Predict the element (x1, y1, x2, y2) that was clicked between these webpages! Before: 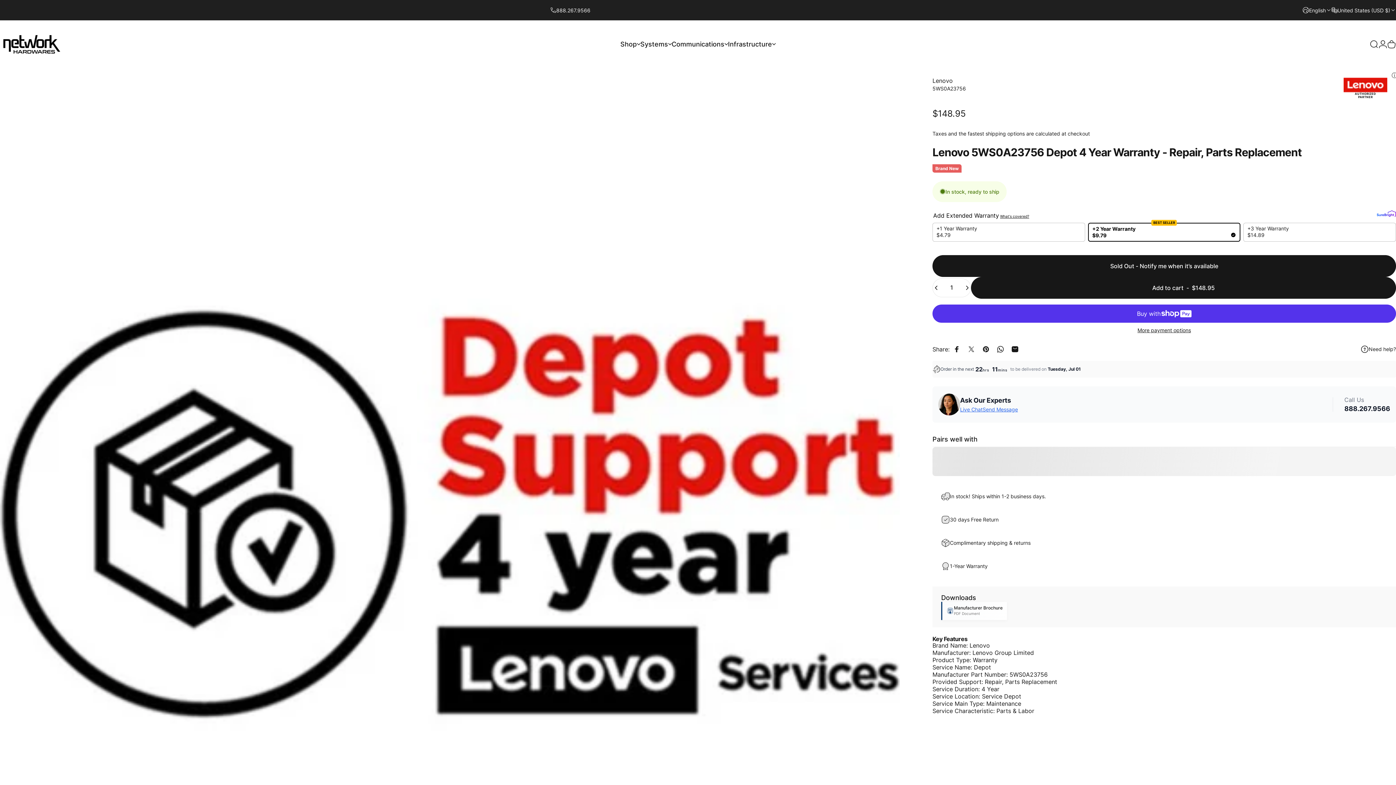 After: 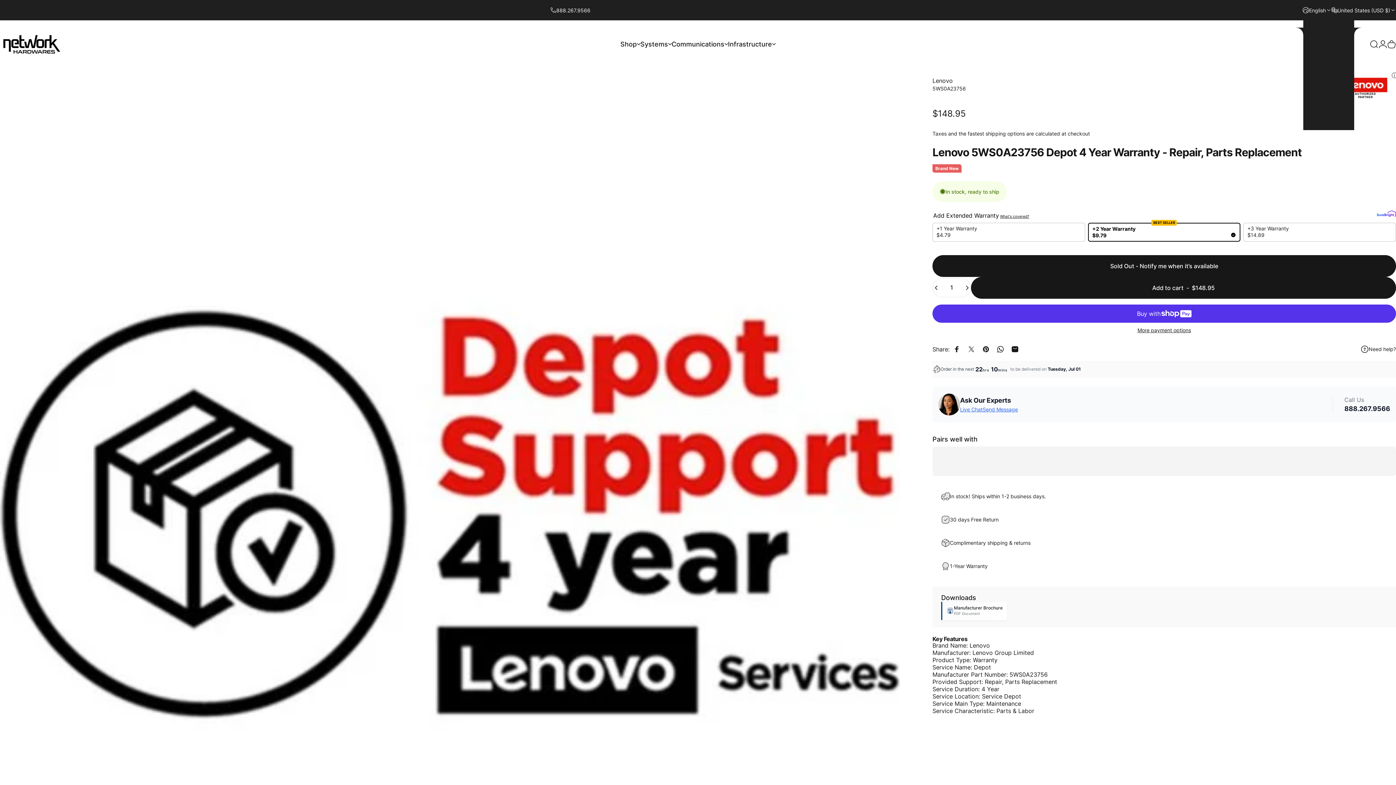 Action: bbox: (1302, 0, 1331, 20) label: English